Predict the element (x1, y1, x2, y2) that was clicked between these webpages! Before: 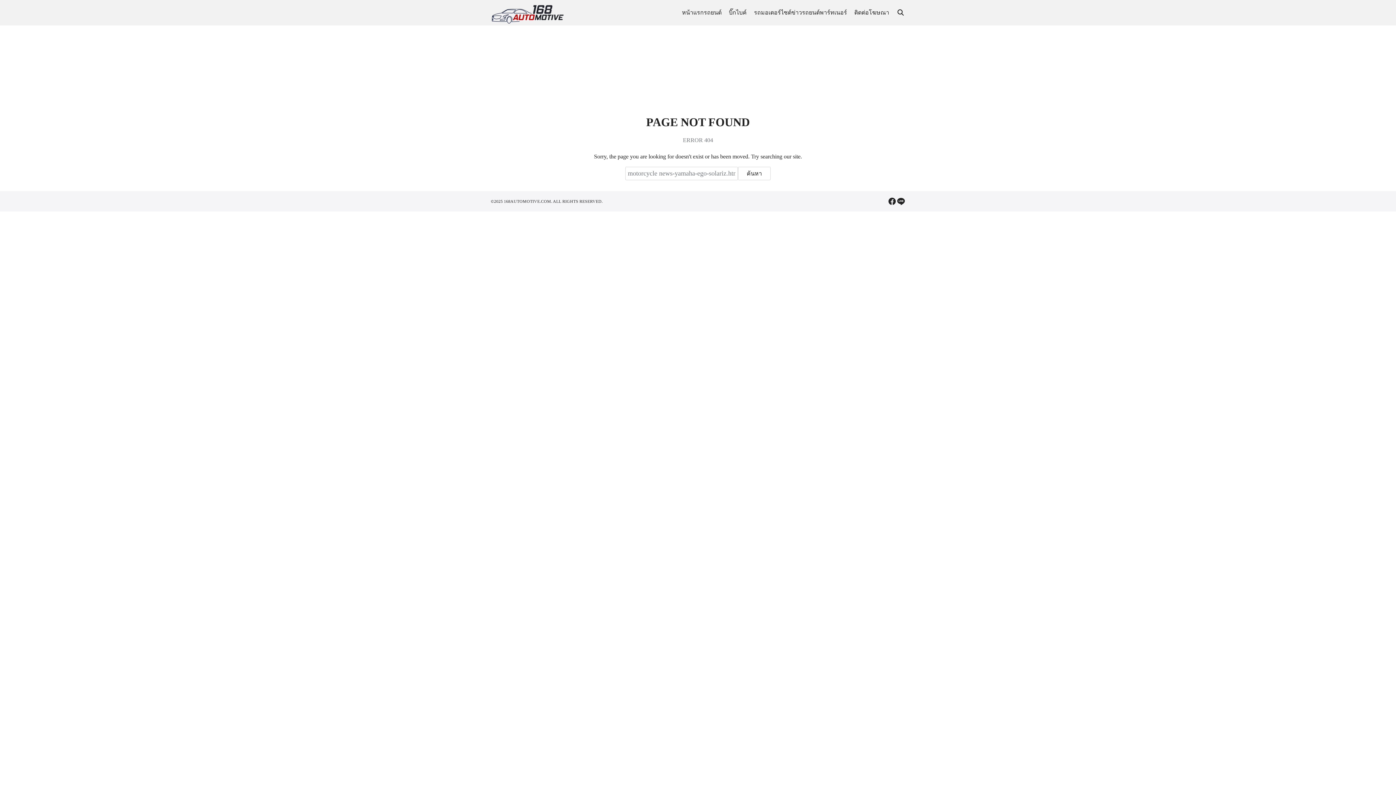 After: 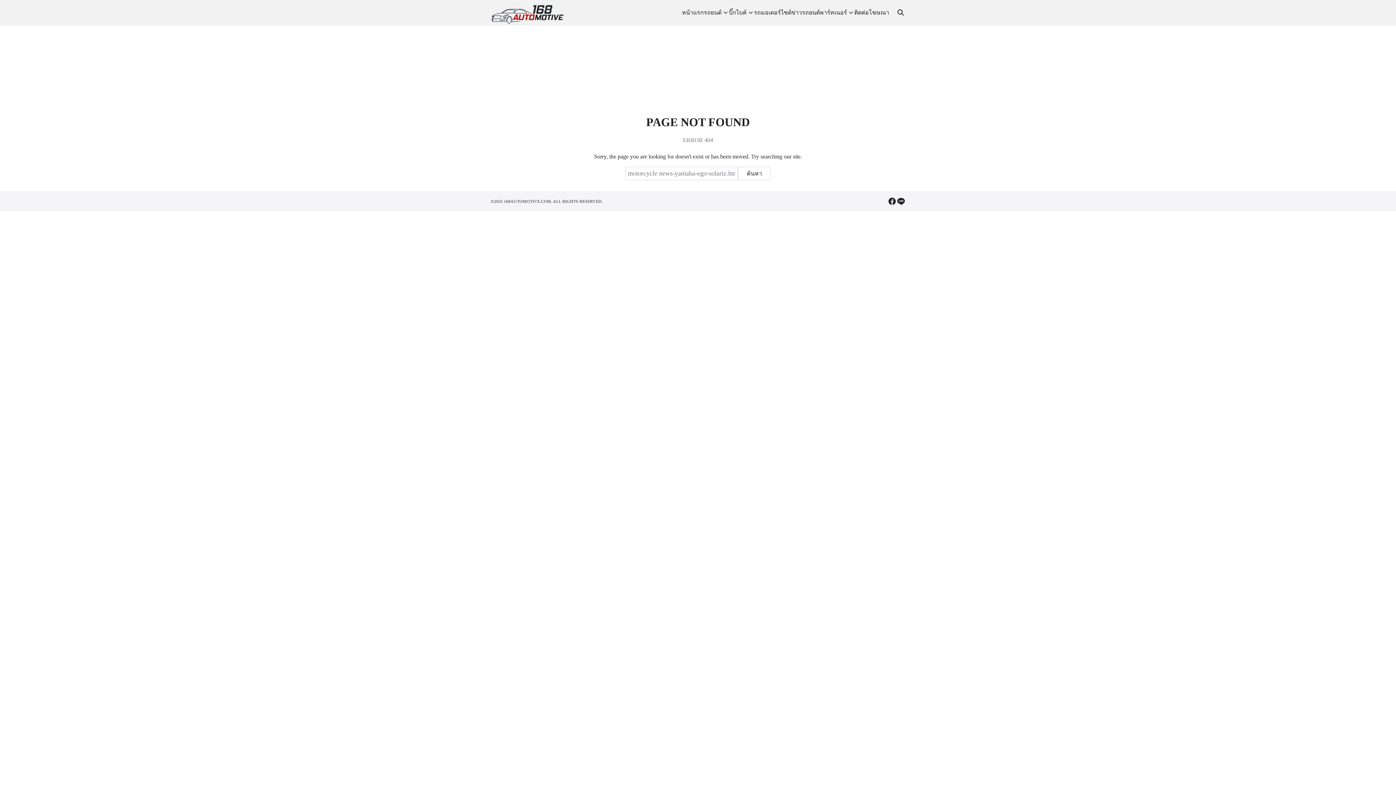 Action: bbox: (854, 0, 889, 25) label: ติดต่อโฆษณา